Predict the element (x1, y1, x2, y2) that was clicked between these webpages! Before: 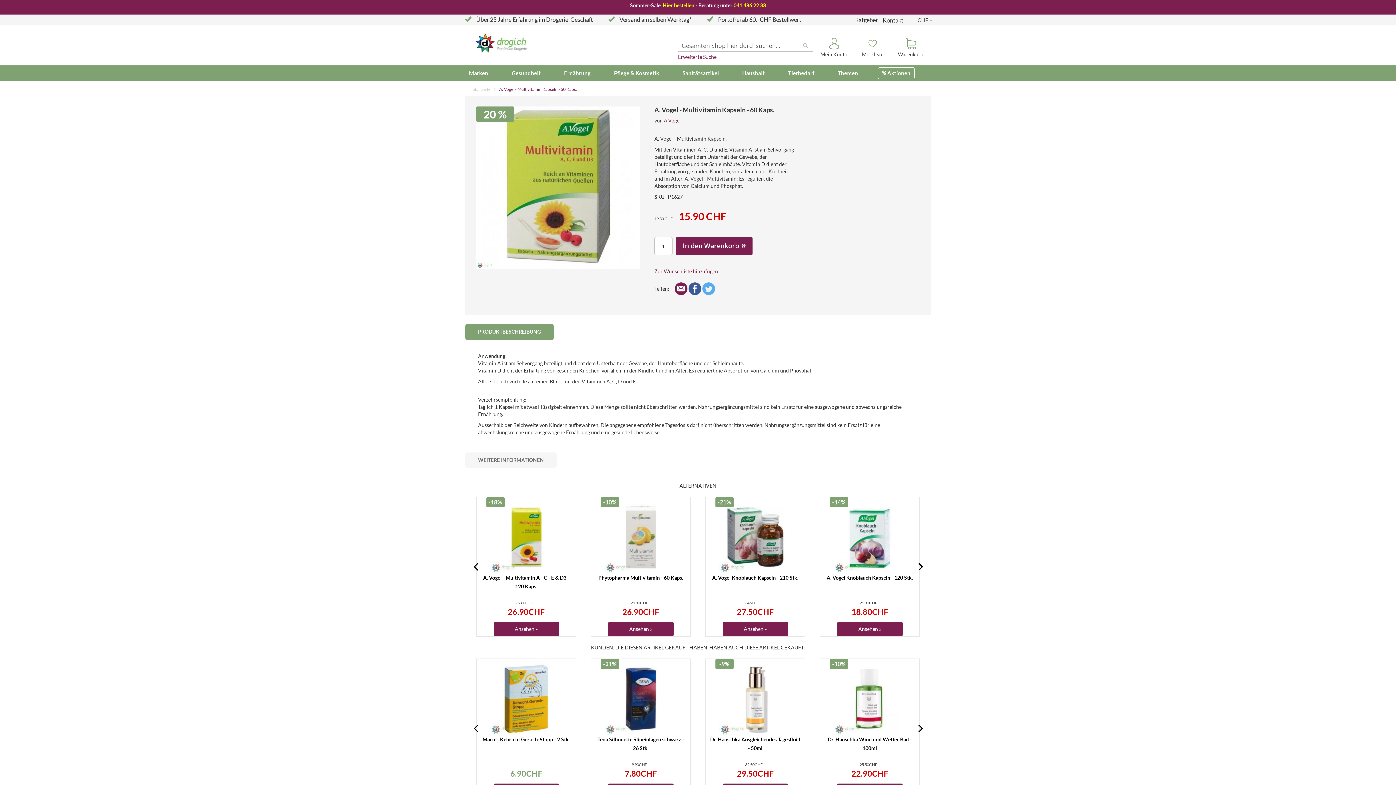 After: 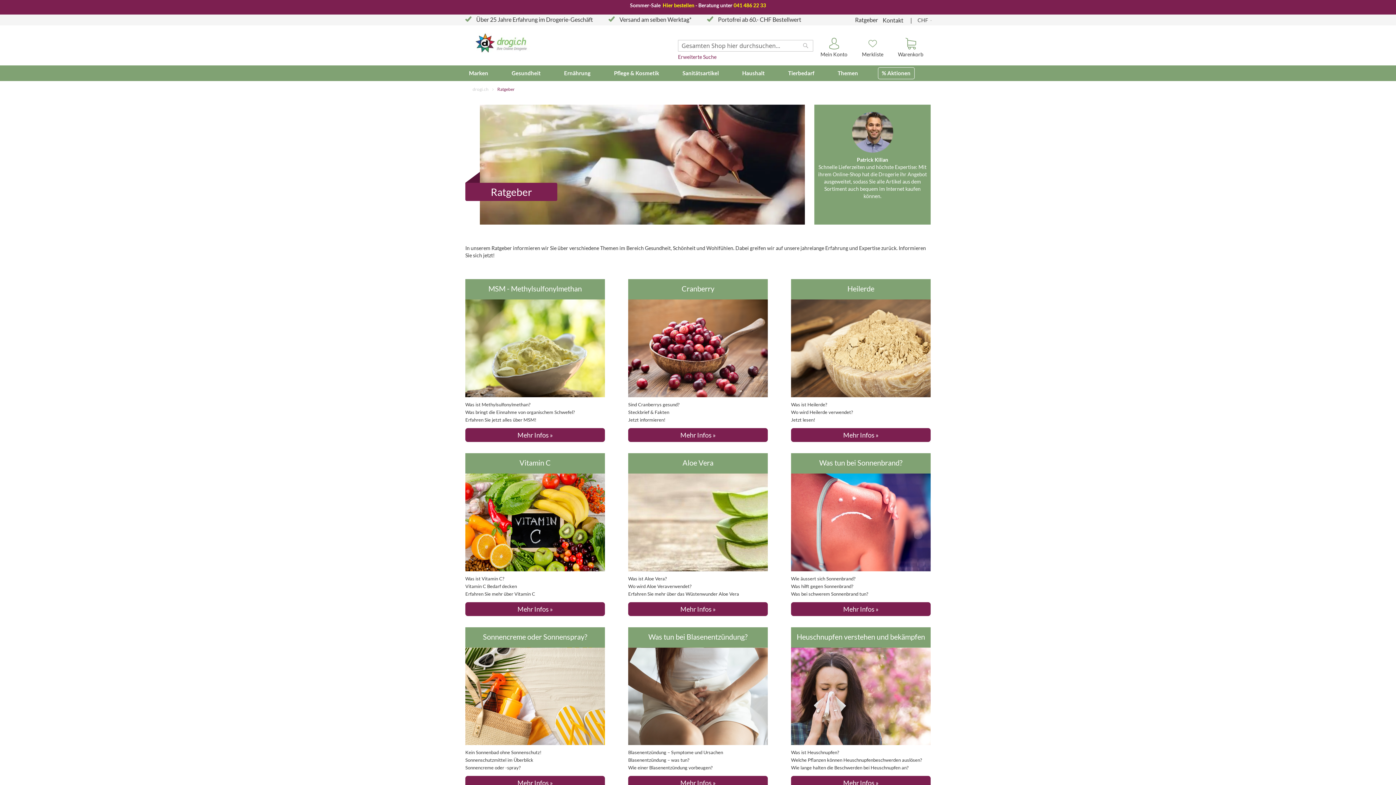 Action: bbox: (855, 16, 878, 23) label: Ratgeber